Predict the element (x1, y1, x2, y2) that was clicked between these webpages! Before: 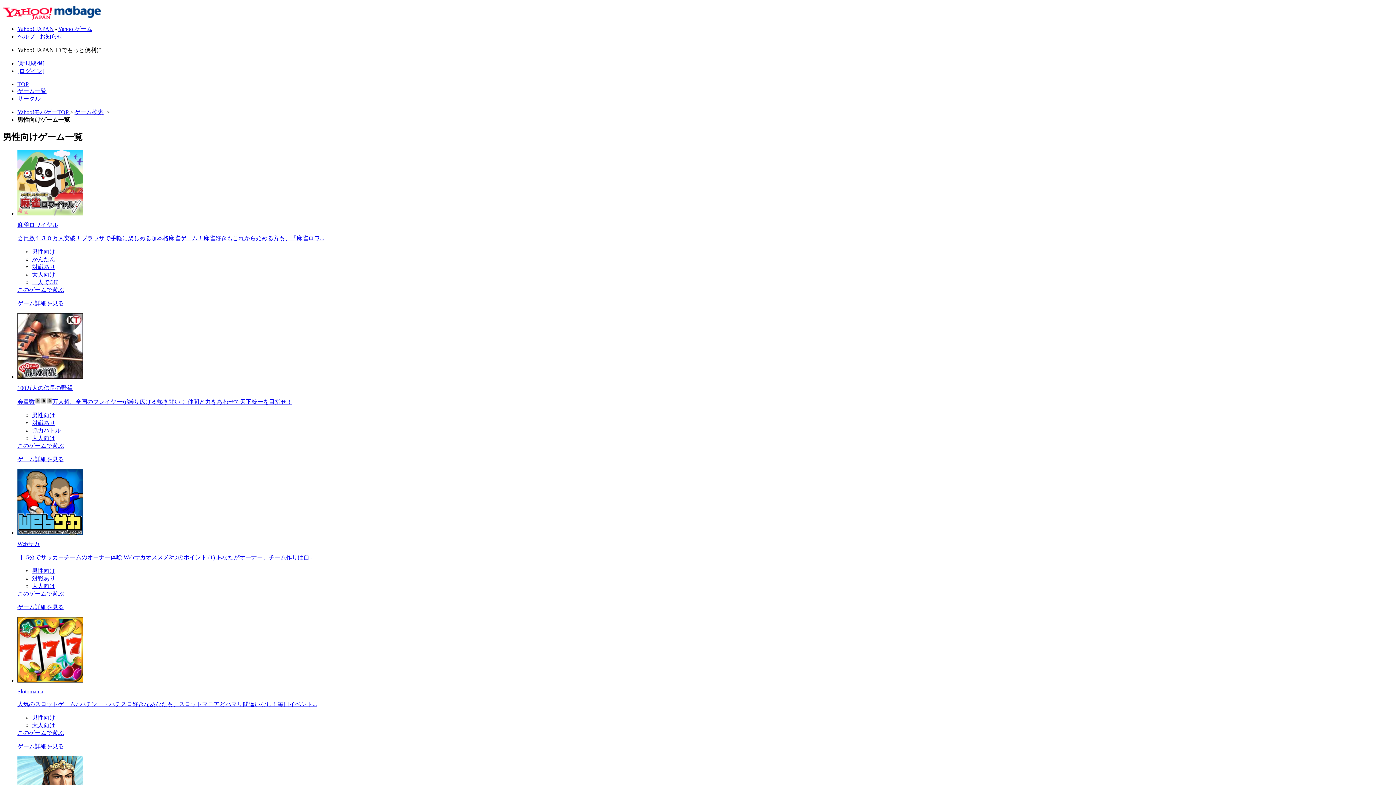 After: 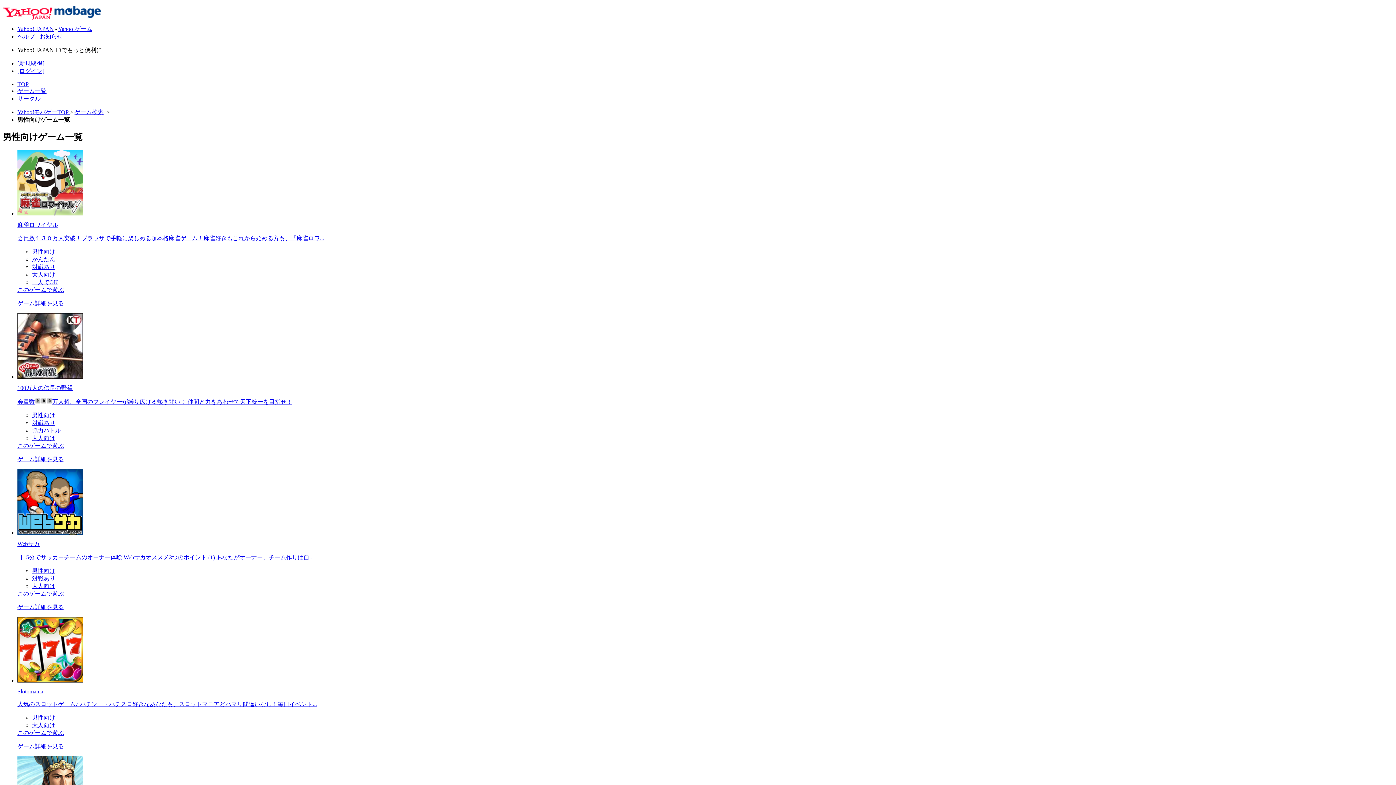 Action: bbox: (32, 412, 55, 418) label: 男性向け